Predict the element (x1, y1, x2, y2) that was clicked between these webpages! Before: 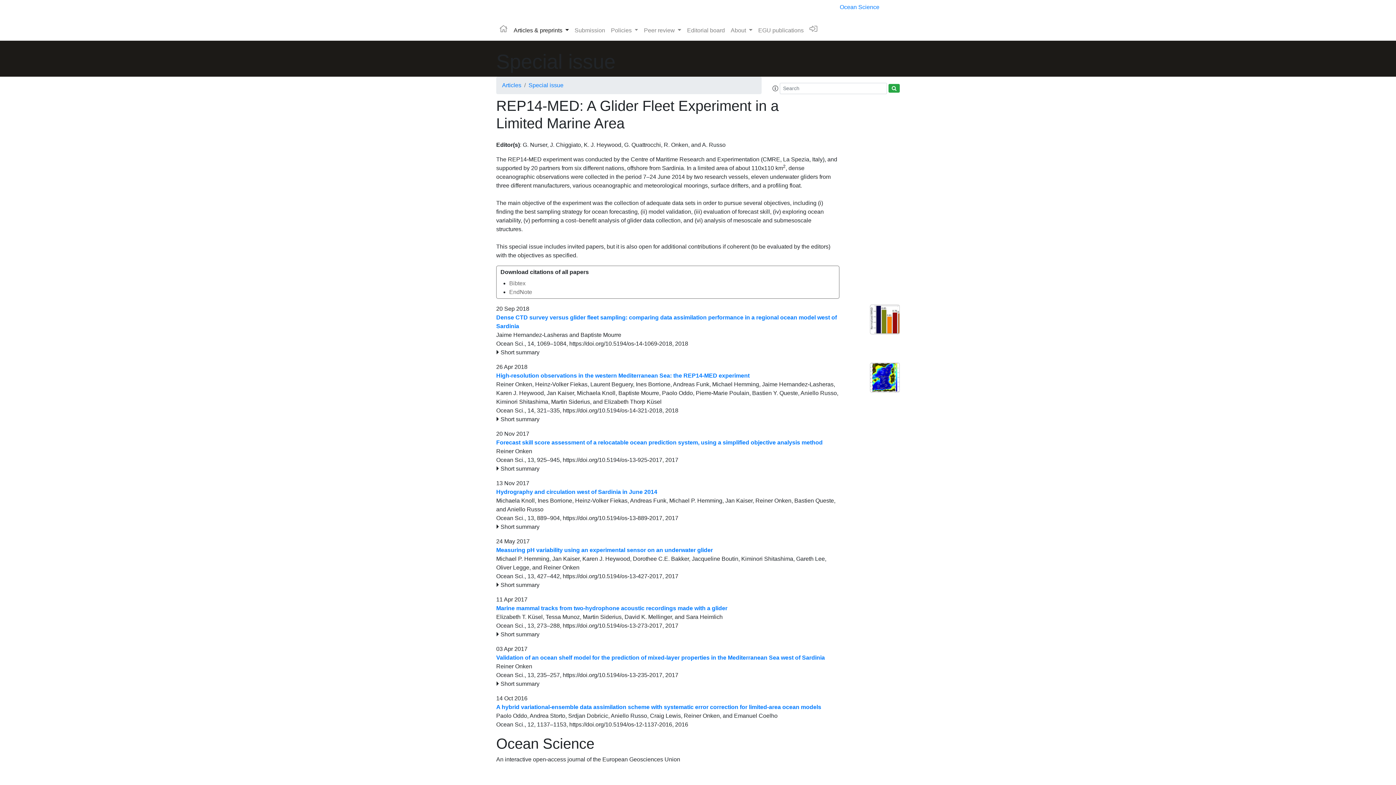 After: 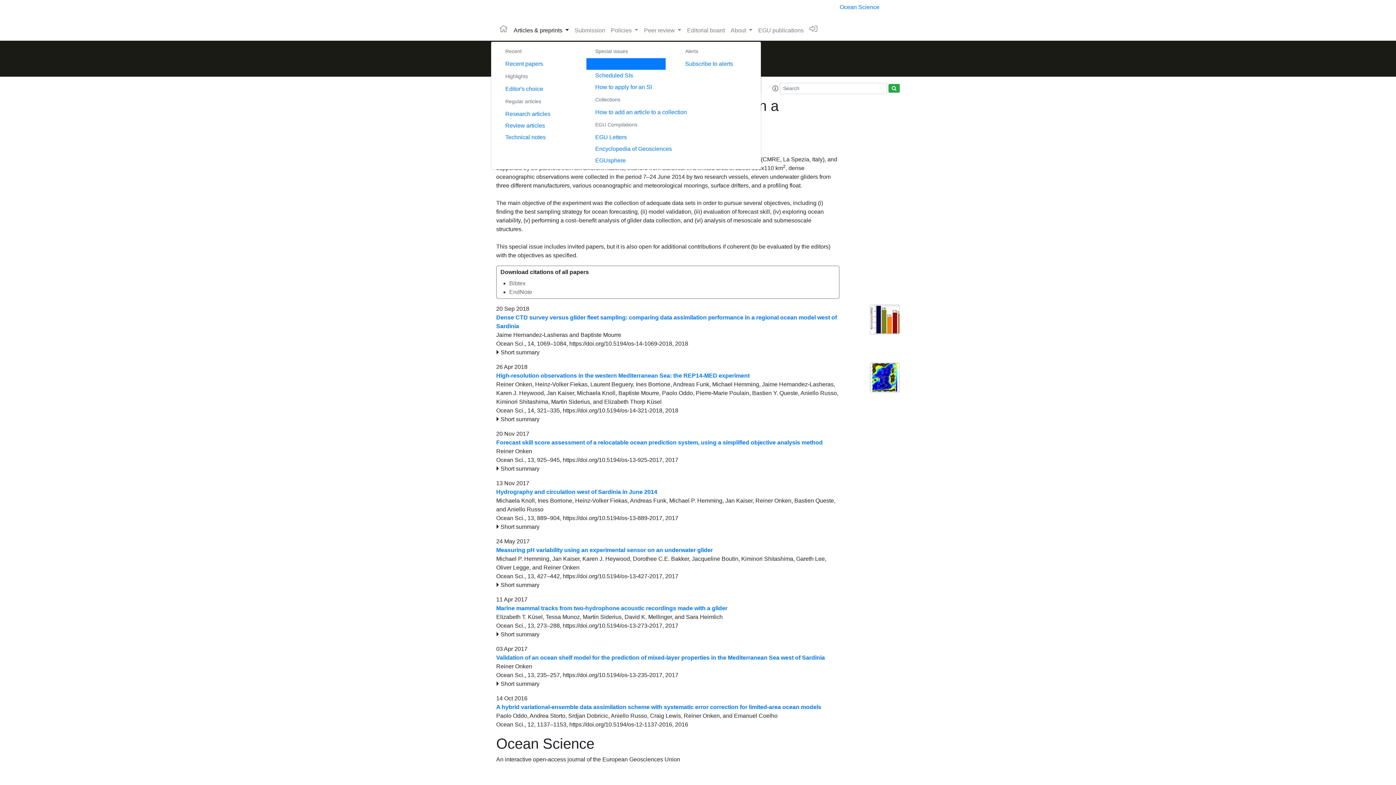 Action: label: Articles & preprints  bbox: (510, 23, 571, 37)